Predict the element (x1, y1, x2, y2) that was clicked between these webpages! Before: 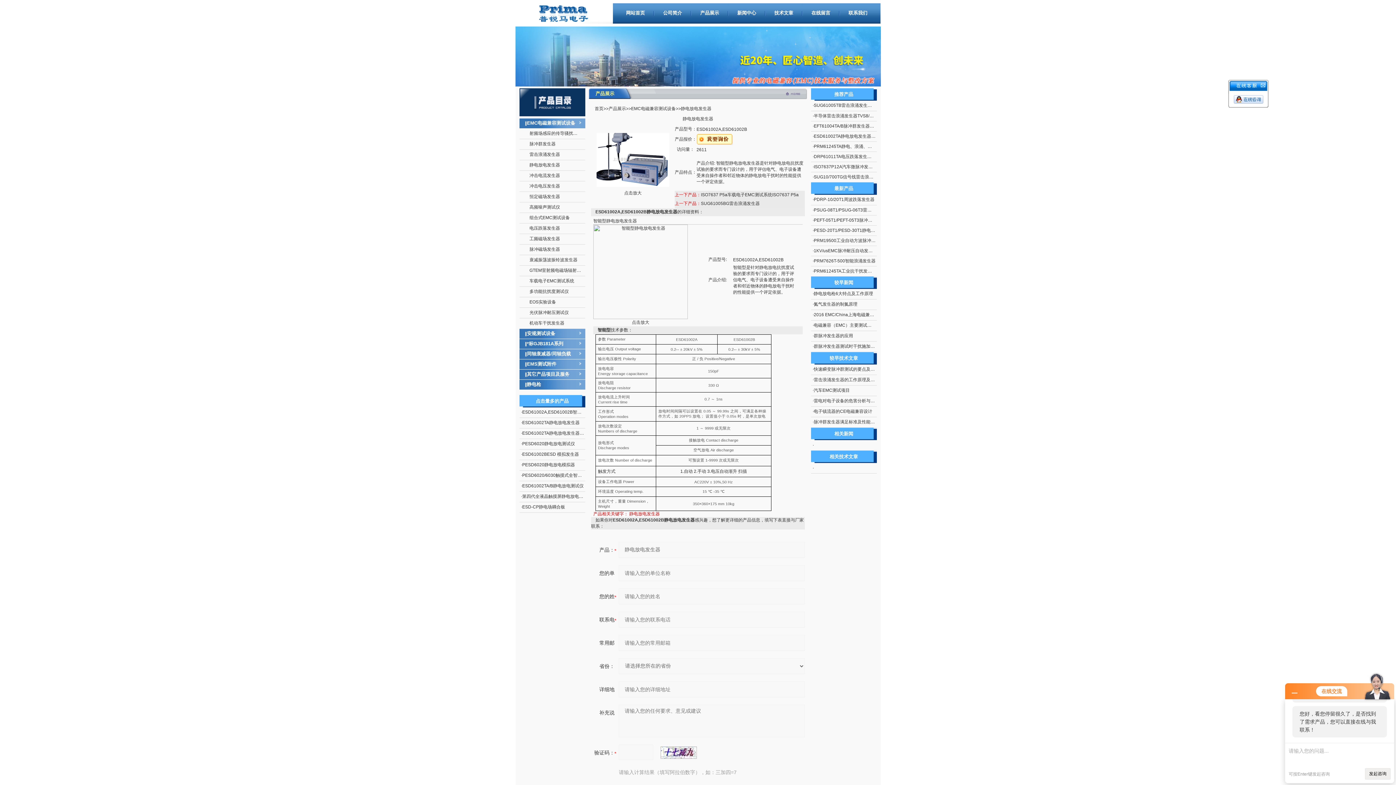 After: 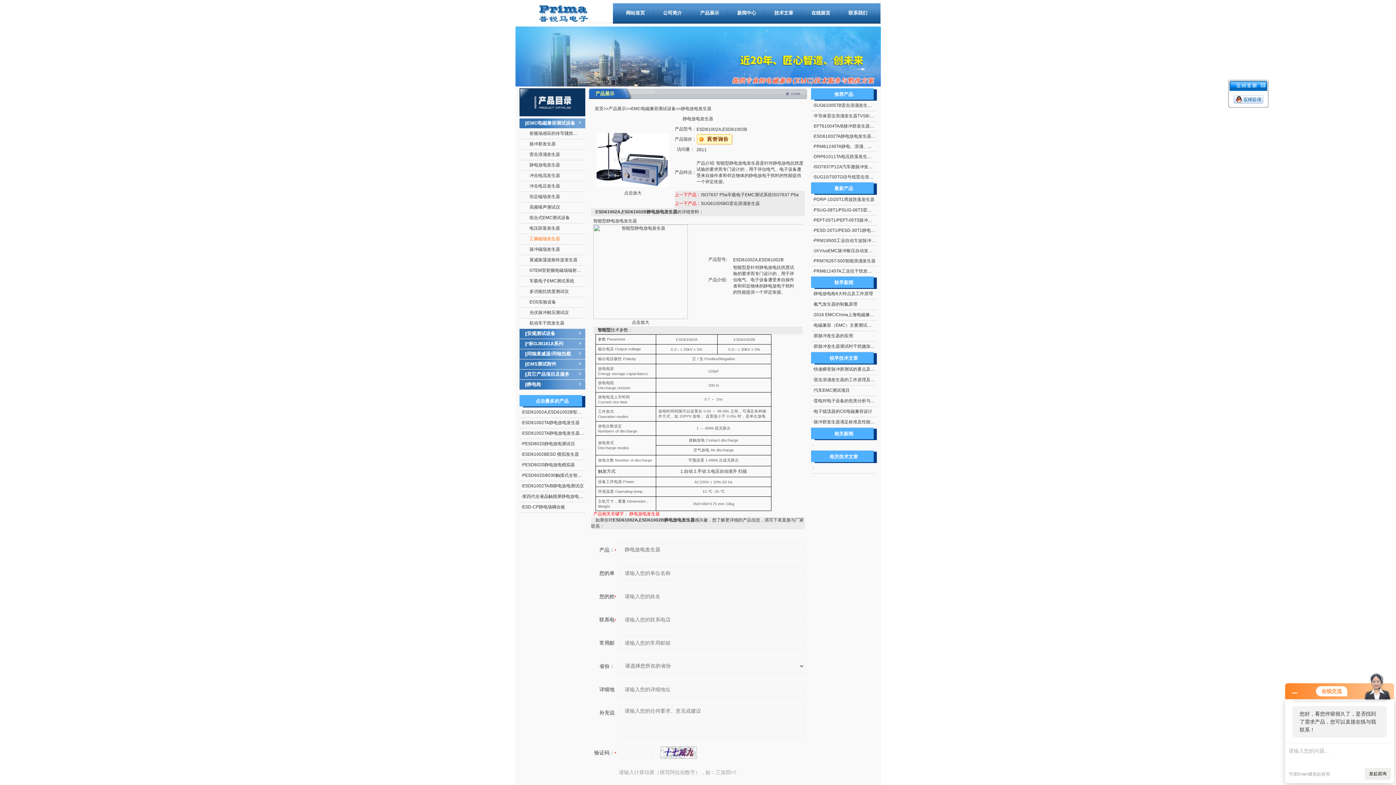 Action: label: 工频磁场发生器 bbox: (529, 236, 560, 241)